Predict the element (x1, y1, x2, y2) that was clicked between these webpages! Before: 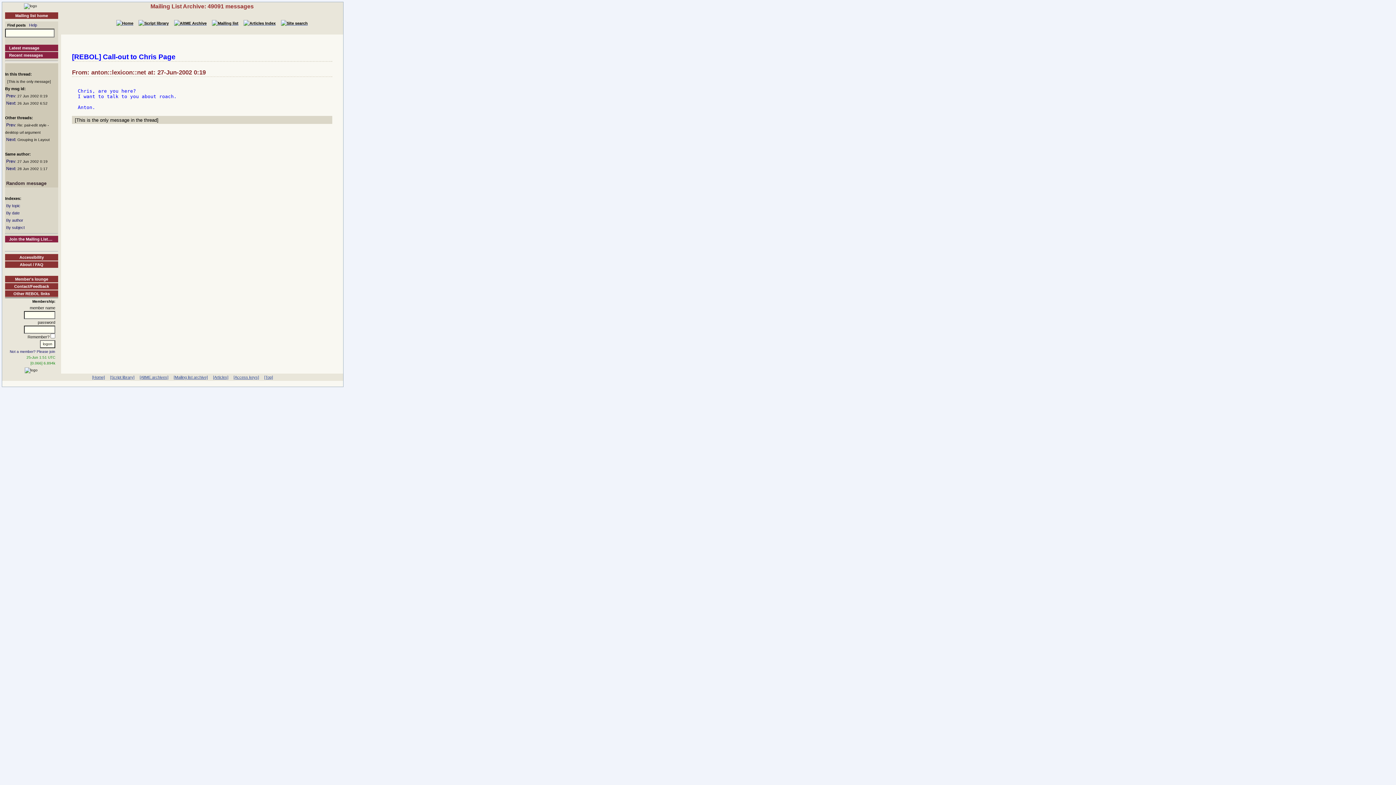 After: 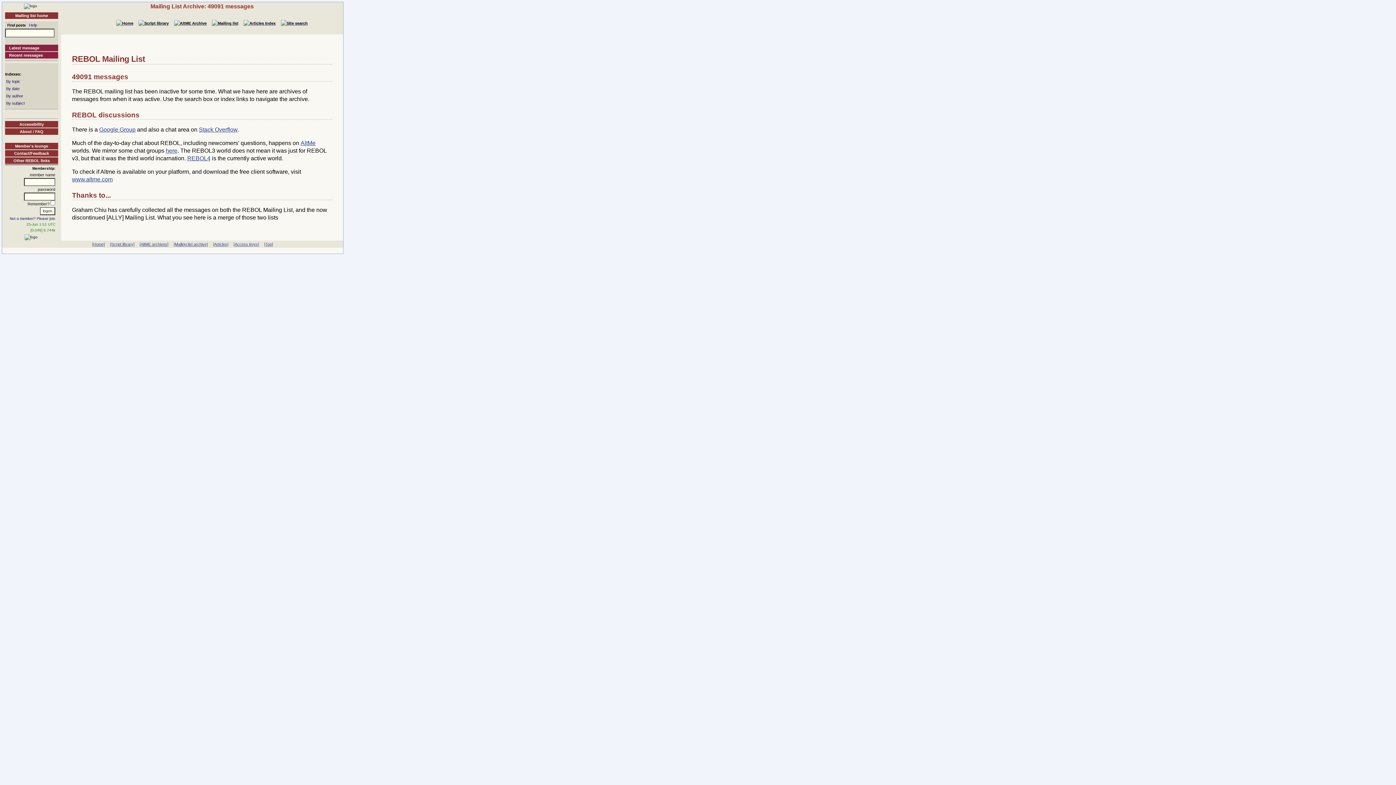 Action: label: [Mailing list archive] bbox: (173, 375, 207, 379)